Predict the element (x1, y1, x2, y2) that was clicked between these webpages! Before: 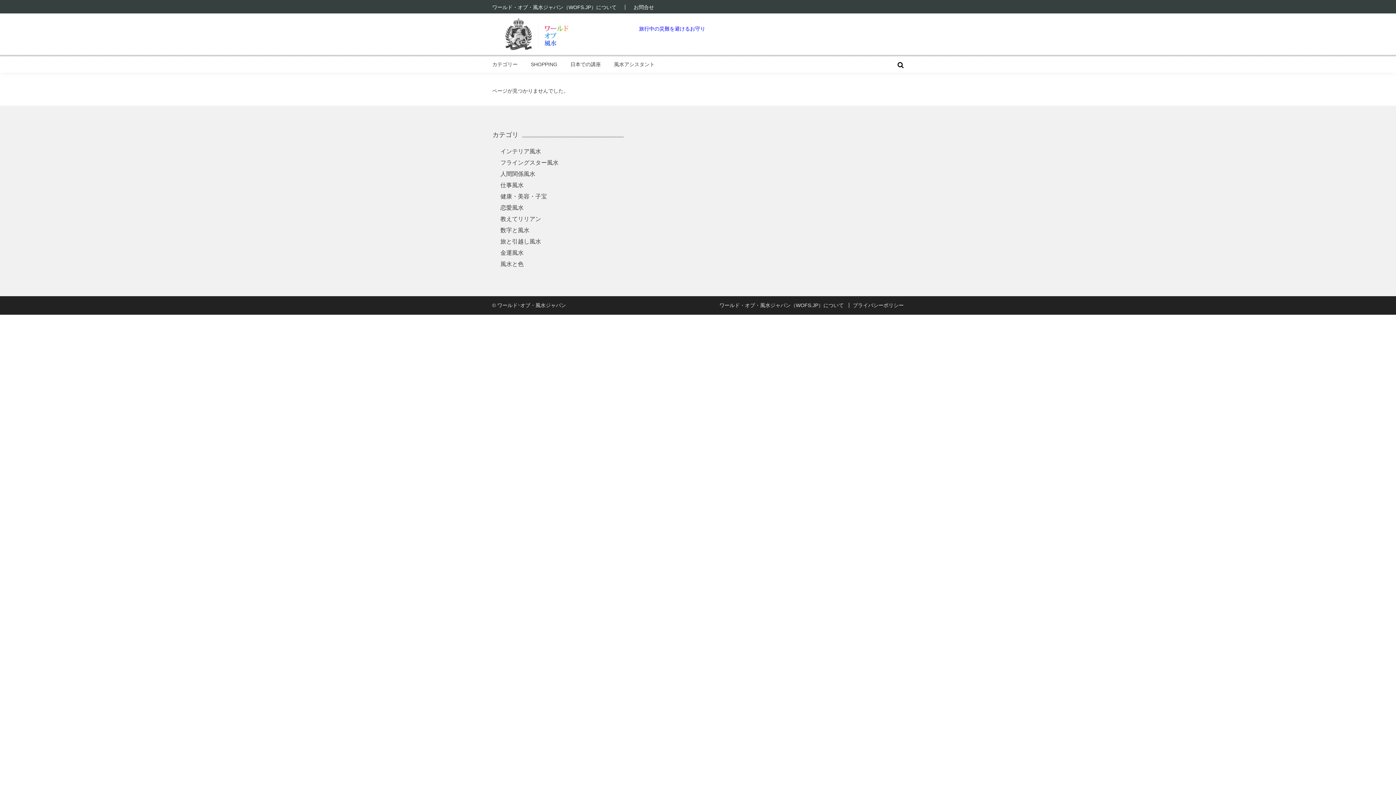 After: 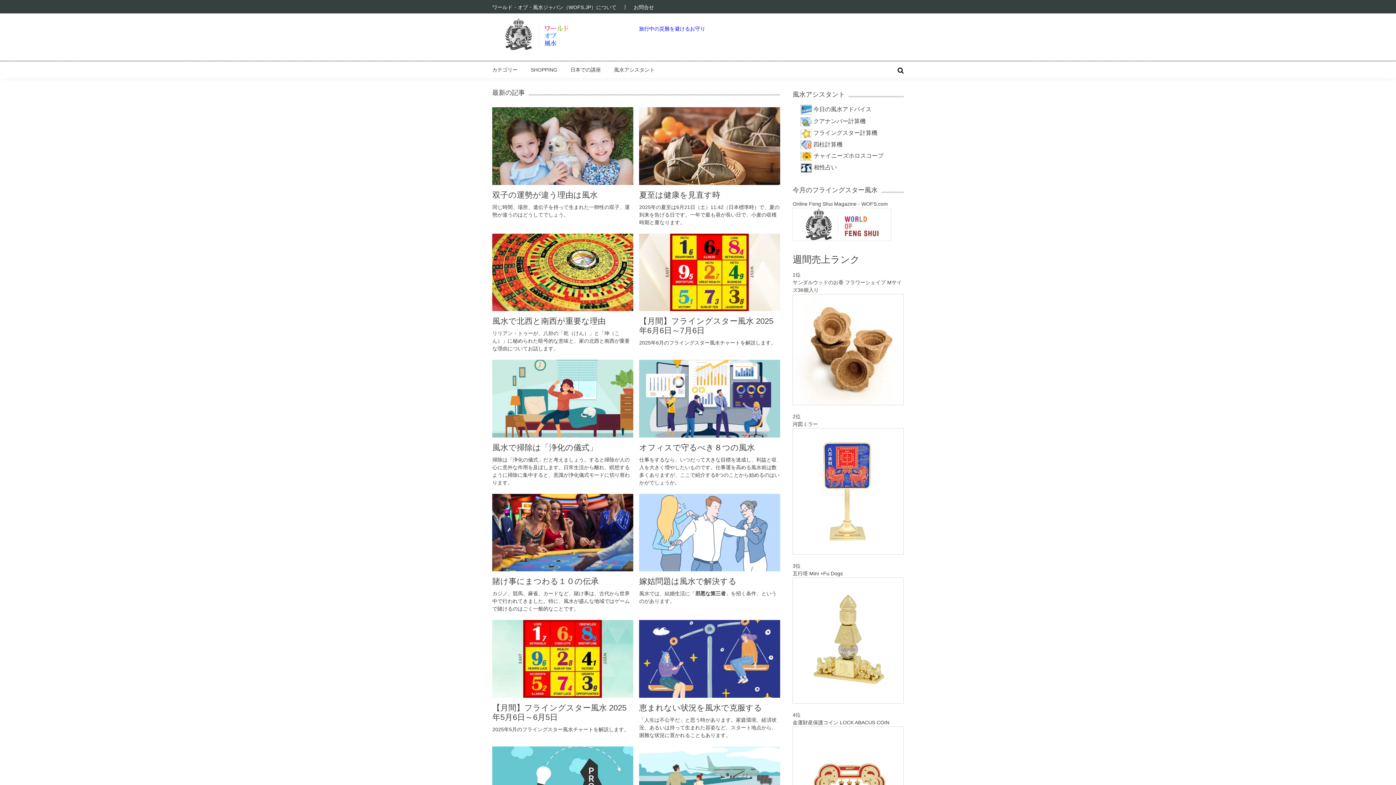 Action: bbox: (614, 61, 654, 67) label: 風水アシスタント